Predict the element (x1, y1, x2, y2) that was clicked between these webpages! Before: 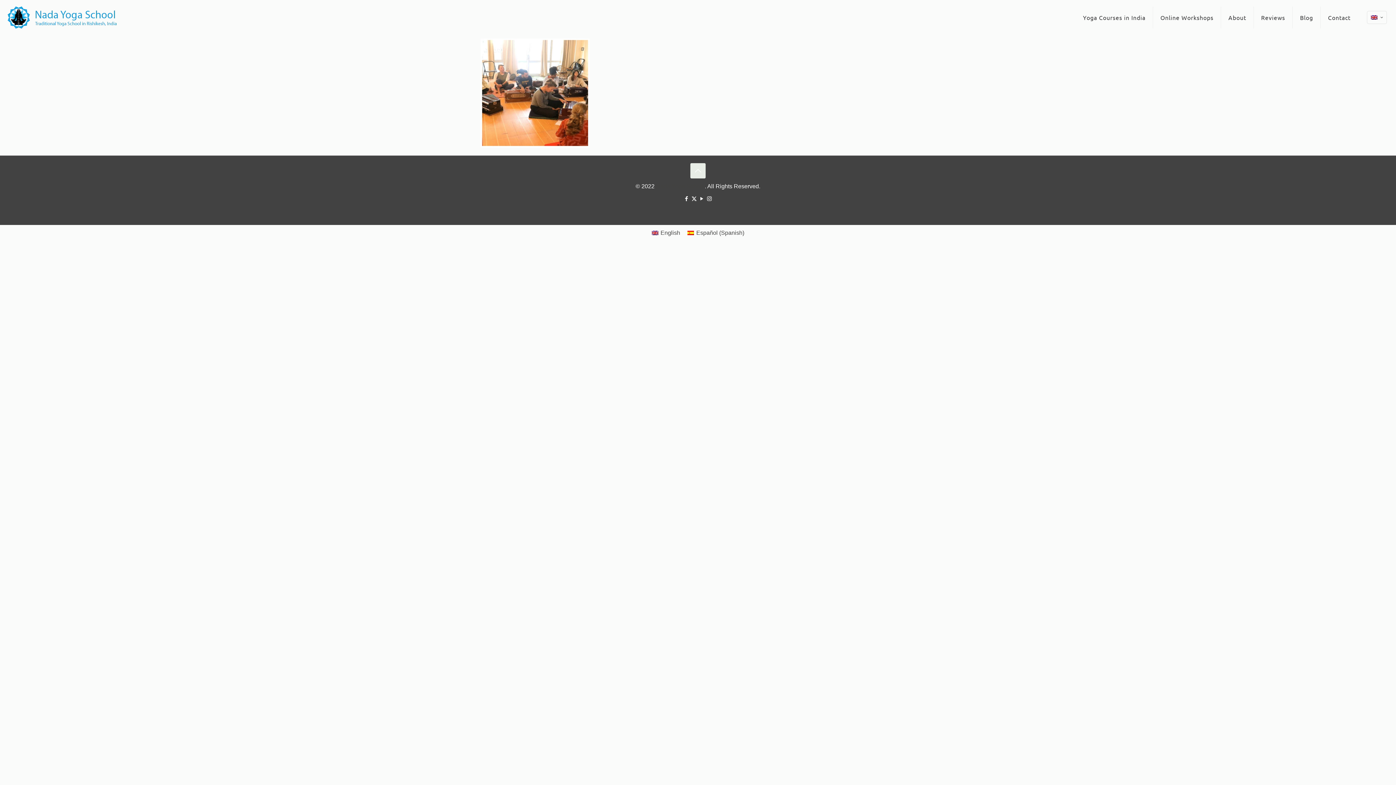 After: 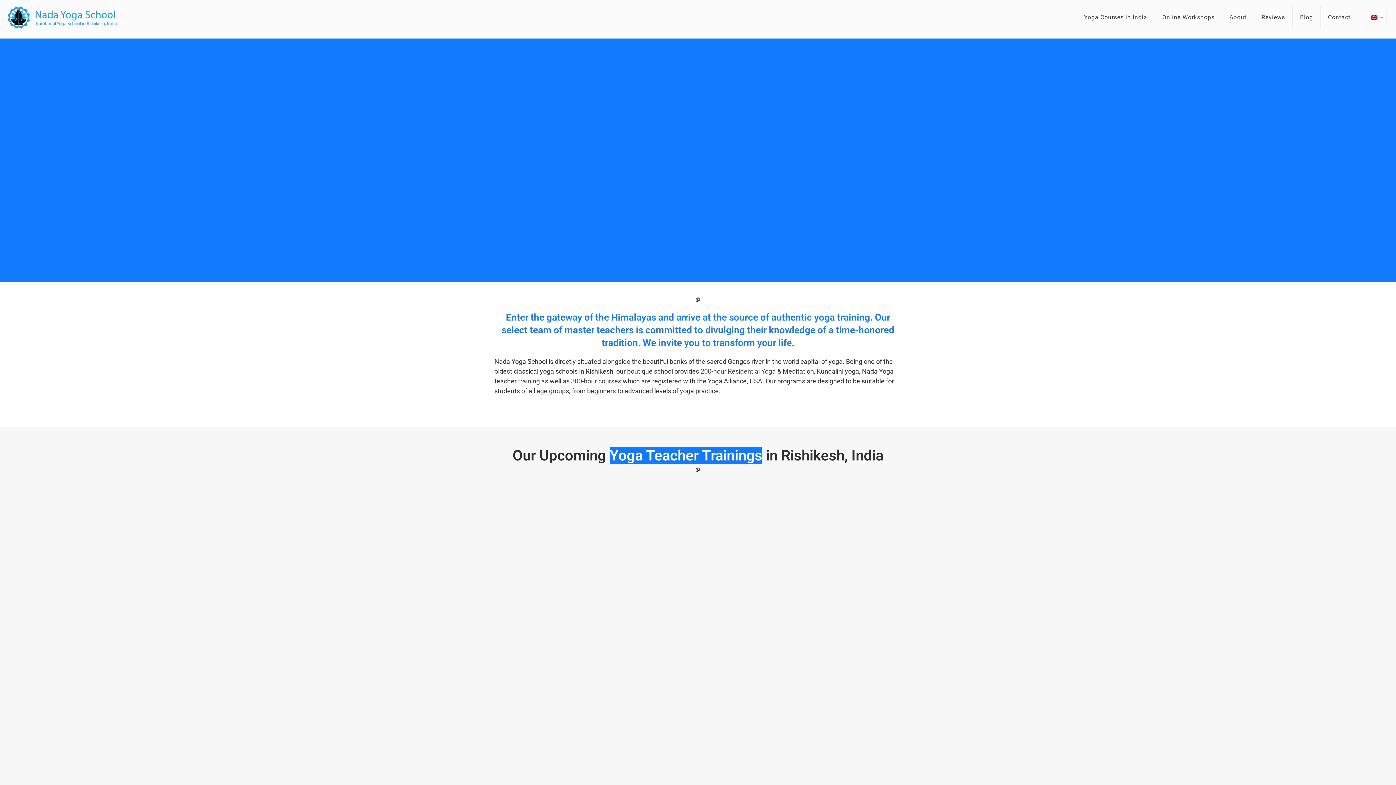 Action: bbox: (7, 0, 117, 34)